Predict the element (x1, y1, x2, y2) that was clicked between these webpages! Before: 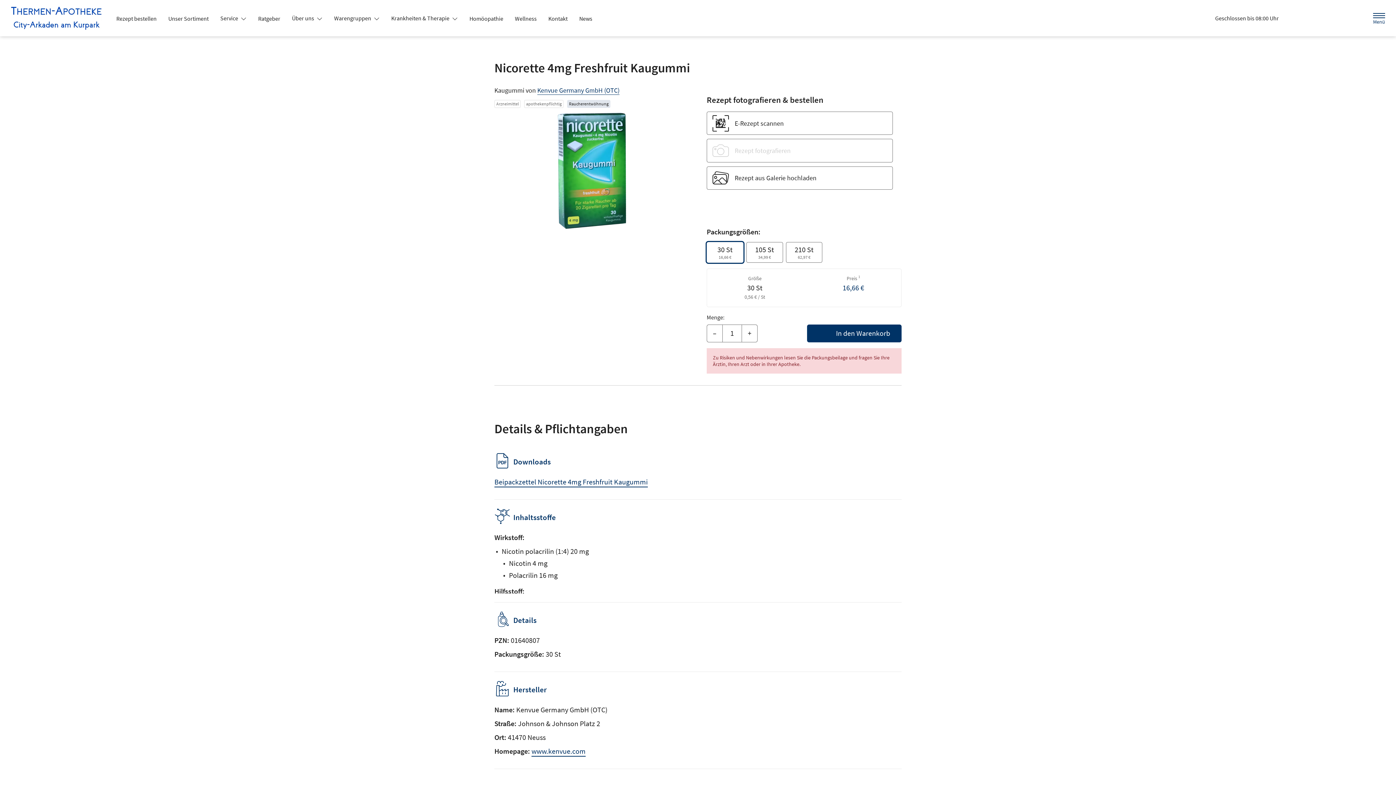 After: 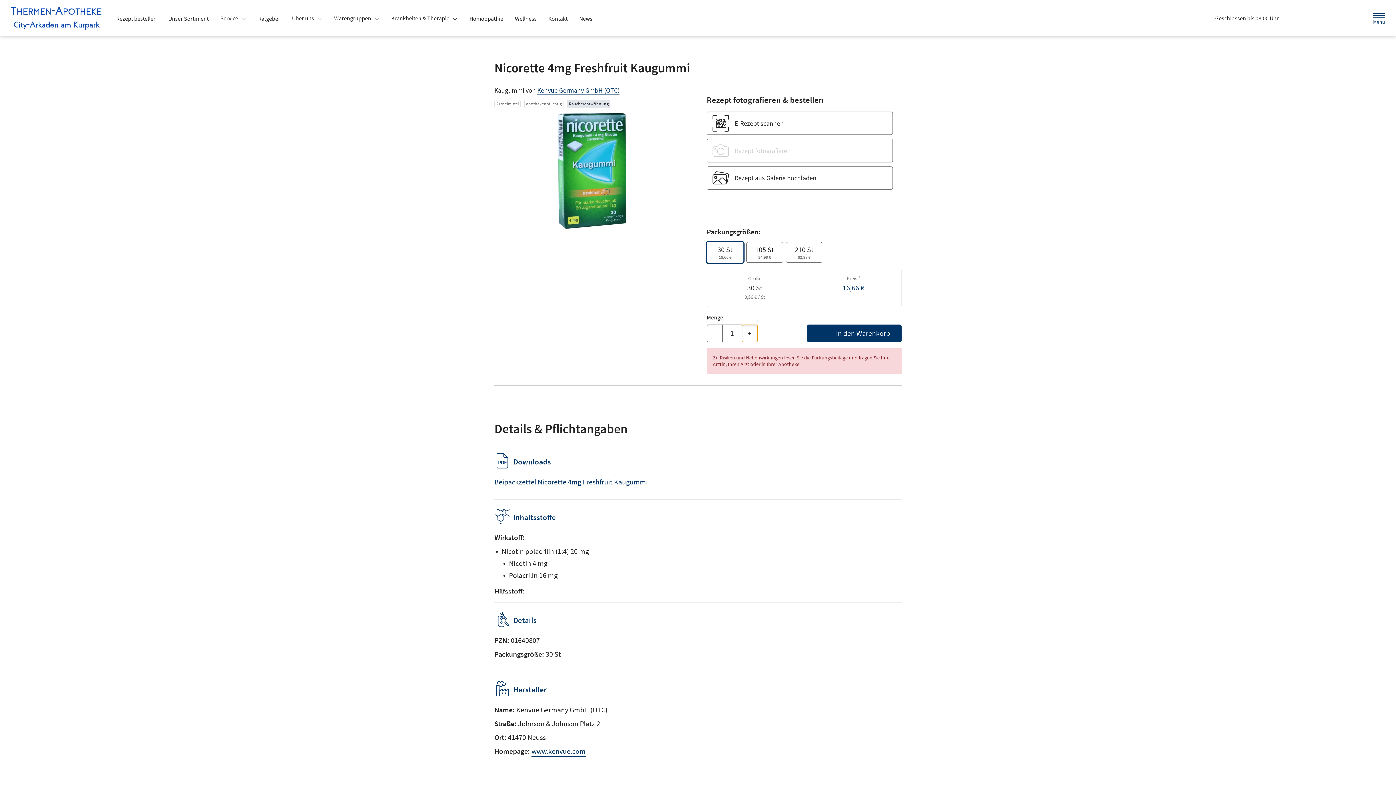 Action: bbox: (741, 324, 757, 342) label: Menge erhöhen